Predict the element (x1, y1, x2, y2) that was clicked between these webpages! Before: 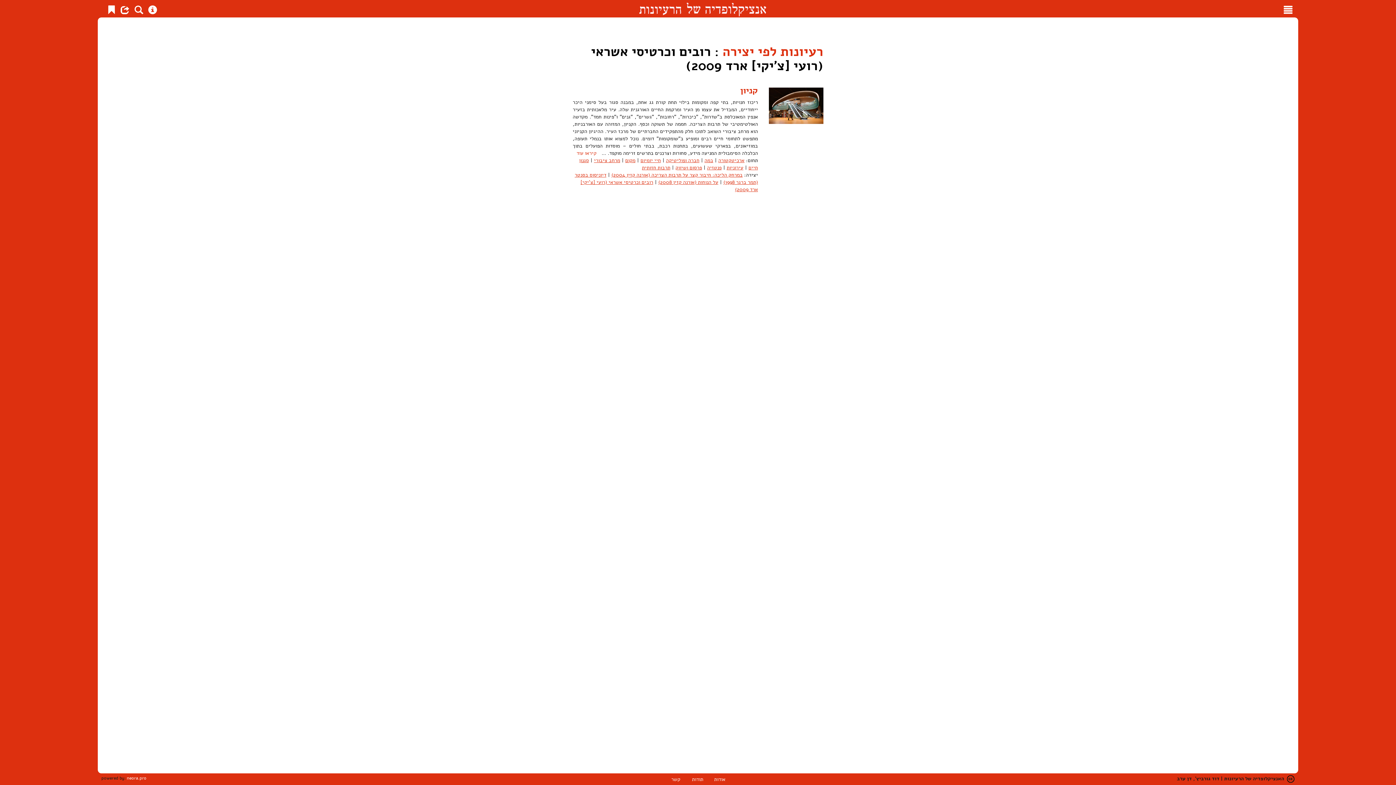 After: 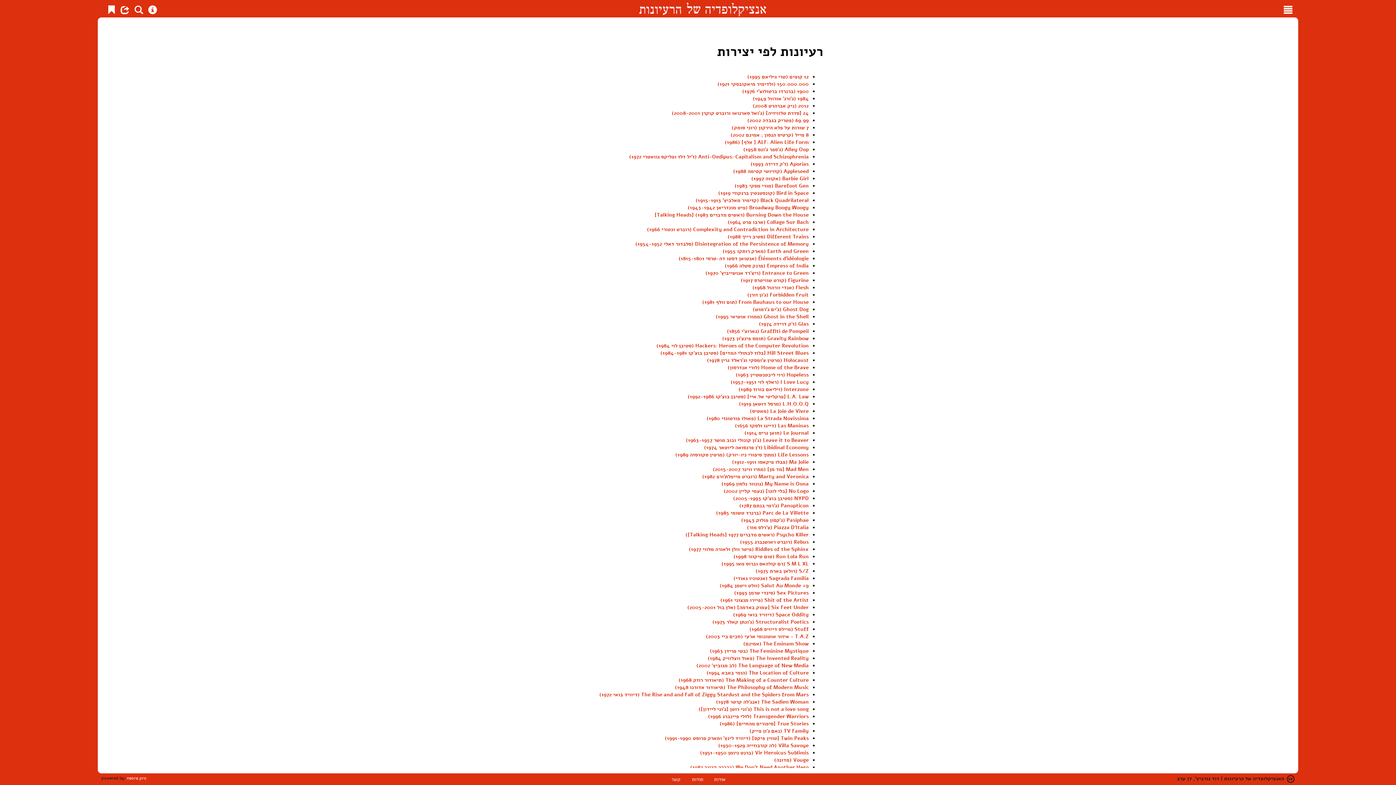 Action: label: רעיונות לפי יצירה bbox: (722, 42, 823, 60)